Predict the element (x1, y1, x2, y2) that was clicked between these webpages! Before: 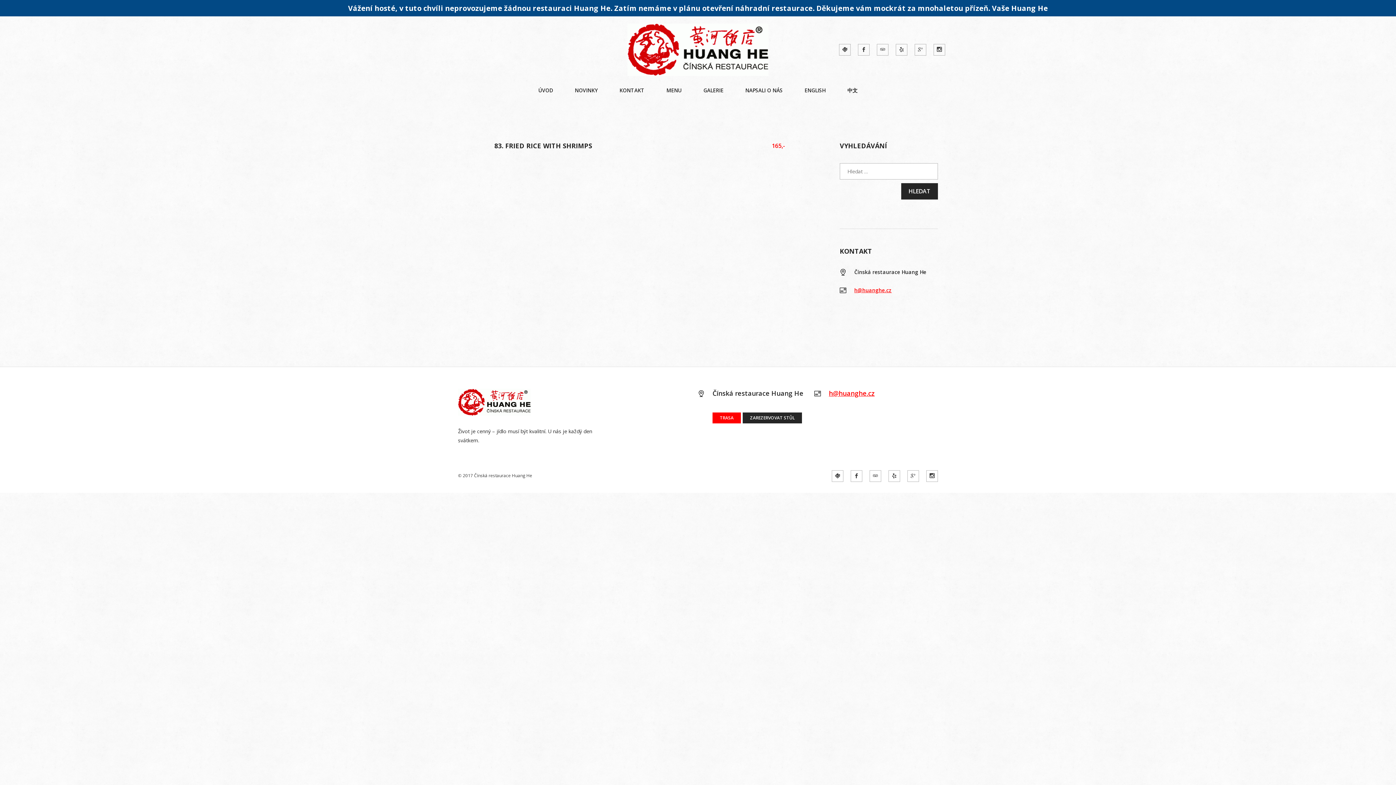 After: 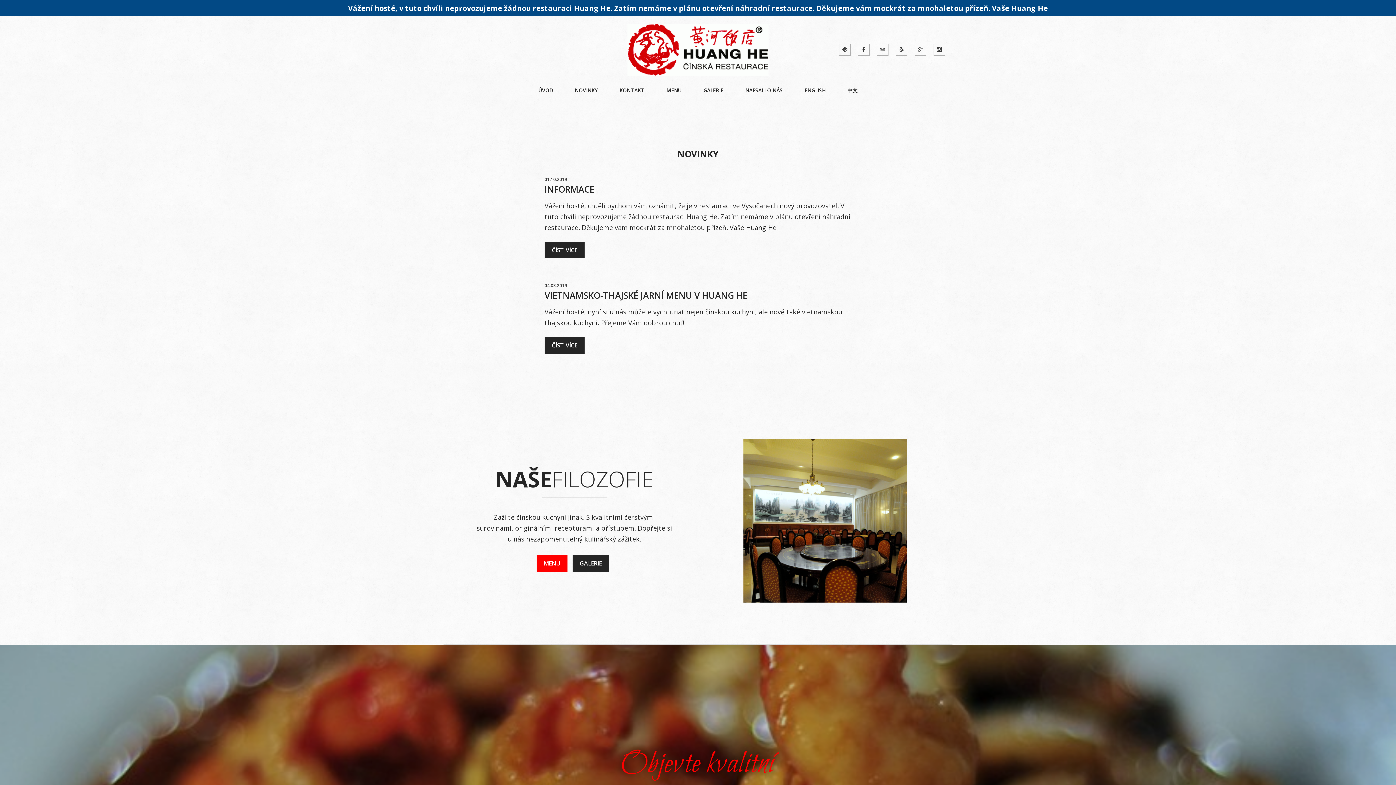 Action: bbox: (458, 389, 690, 416)